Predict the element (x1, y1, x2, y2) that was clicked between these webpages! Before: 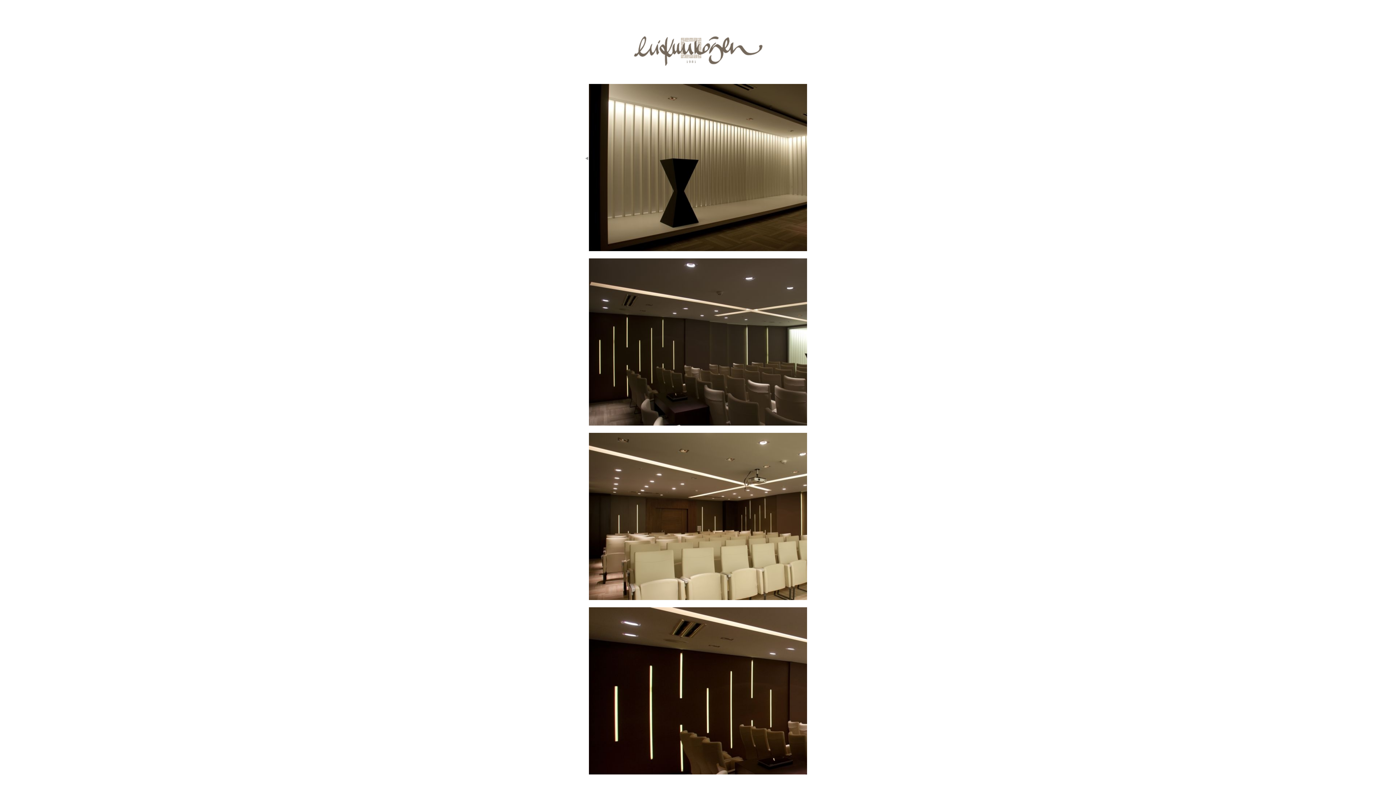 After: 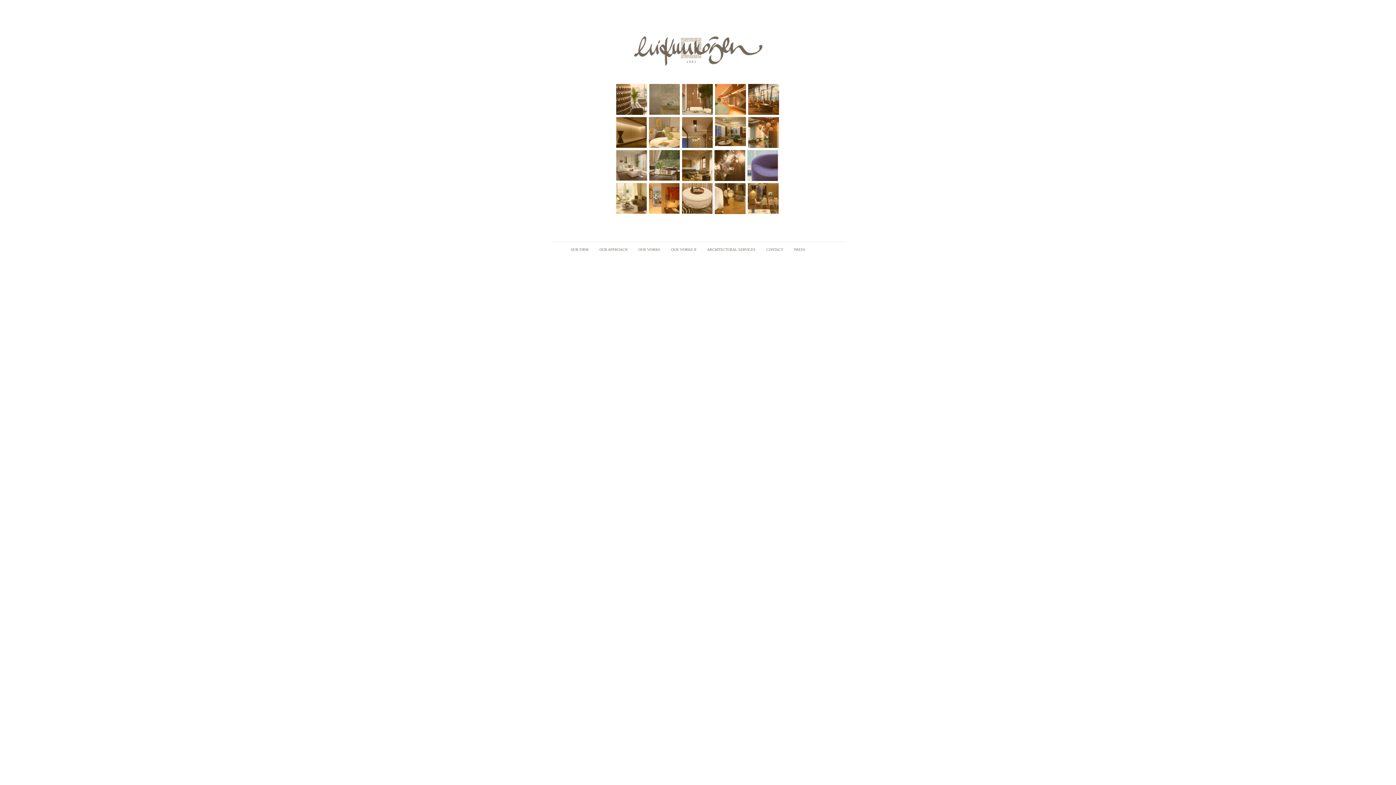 Action: bbox: (585, 156, 588, 160)